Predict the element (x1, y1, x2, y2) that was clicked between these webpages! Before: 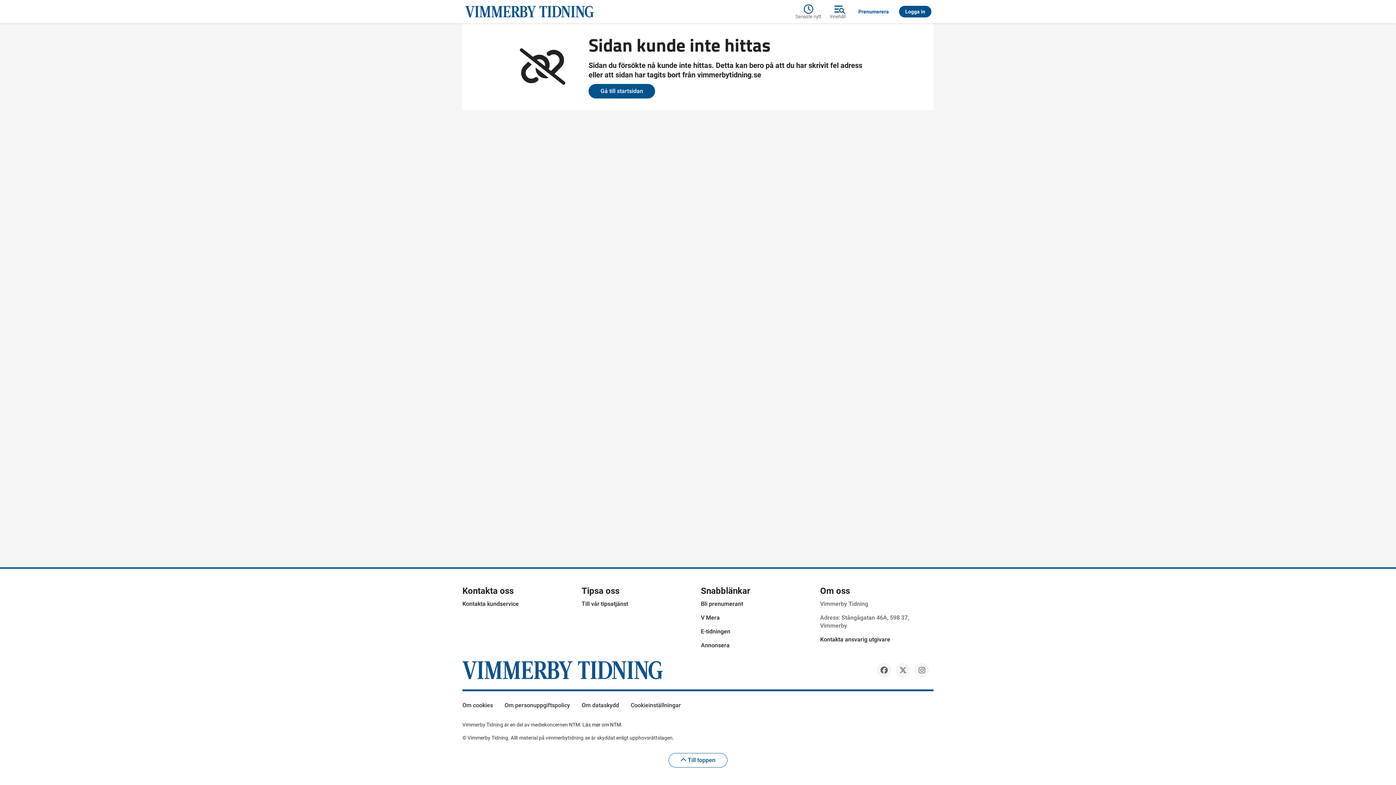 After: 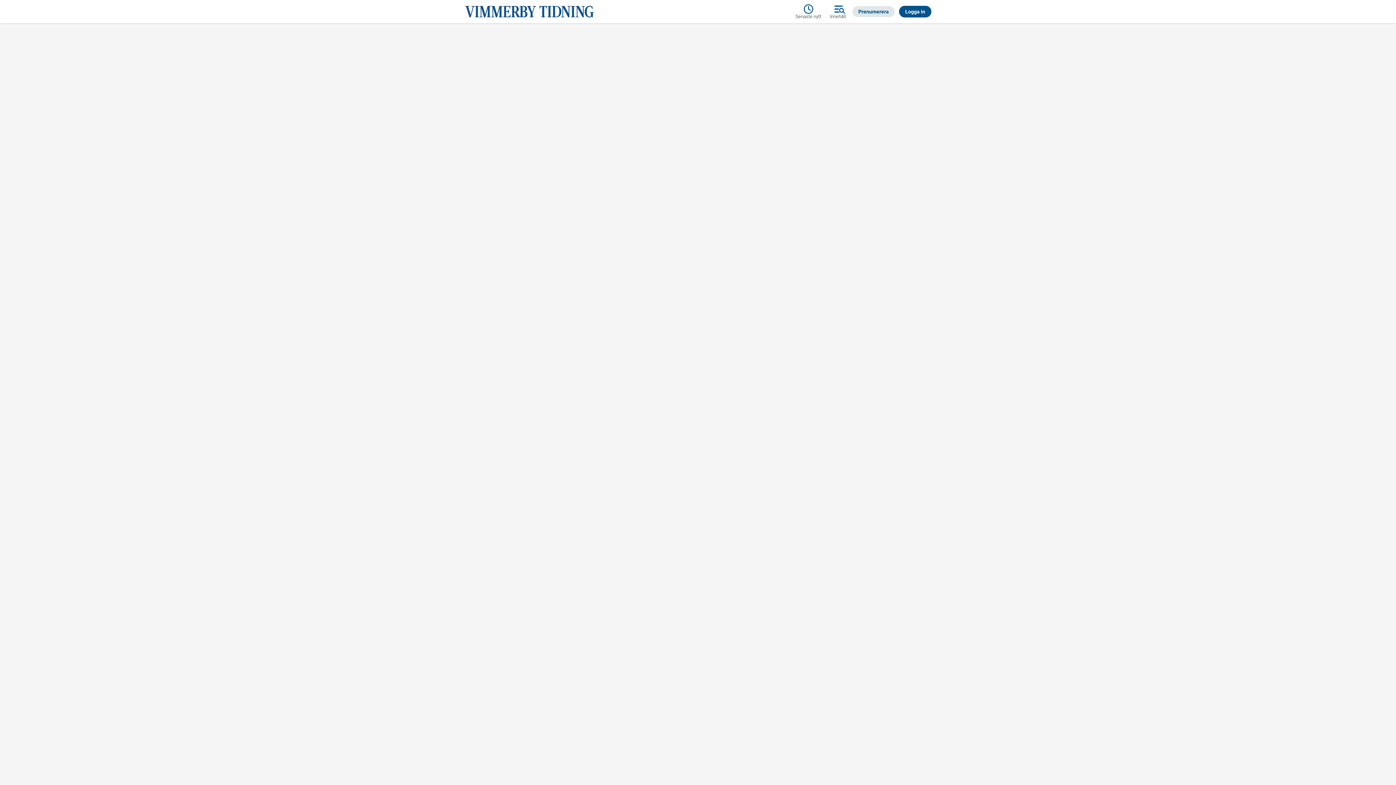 Action: label: Prenumerera bbox: (852, 6, 894, 17)